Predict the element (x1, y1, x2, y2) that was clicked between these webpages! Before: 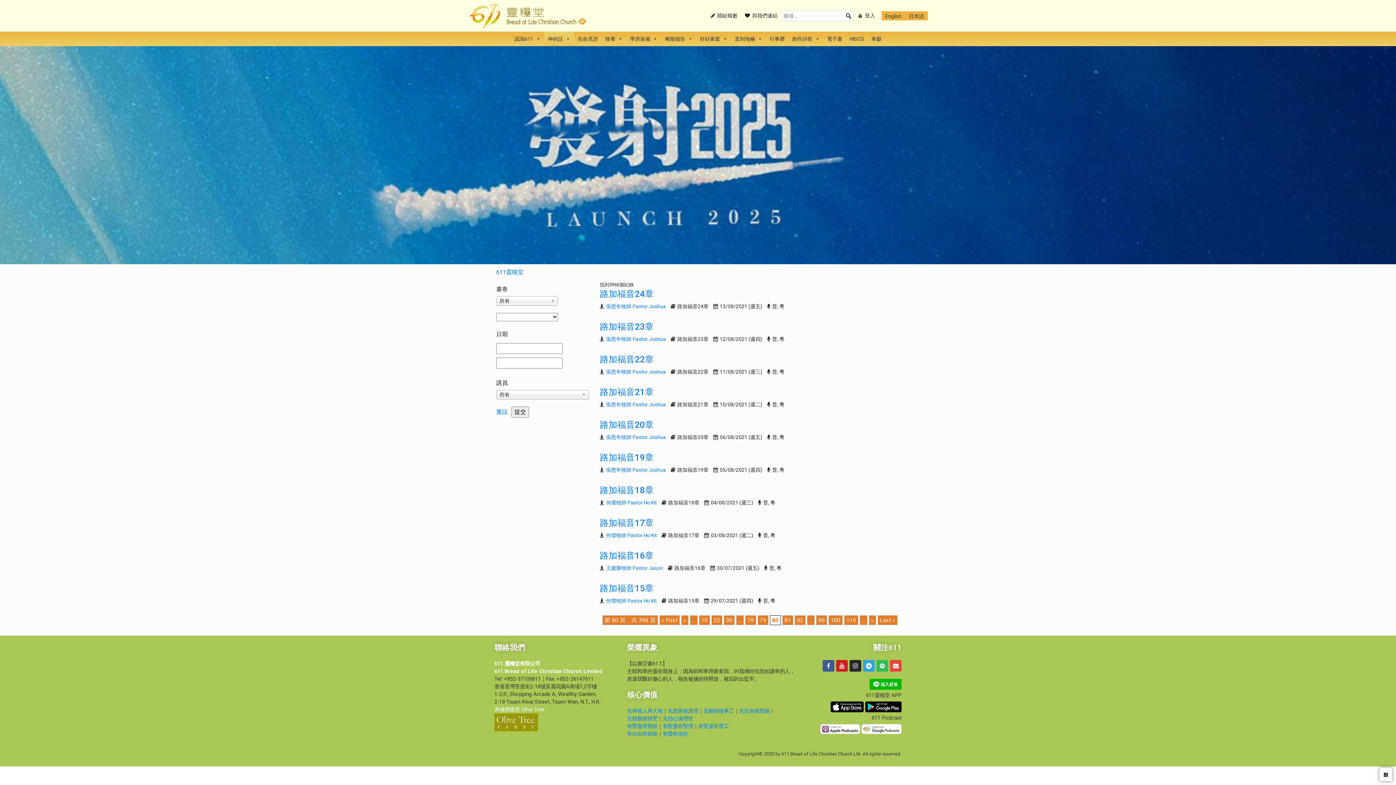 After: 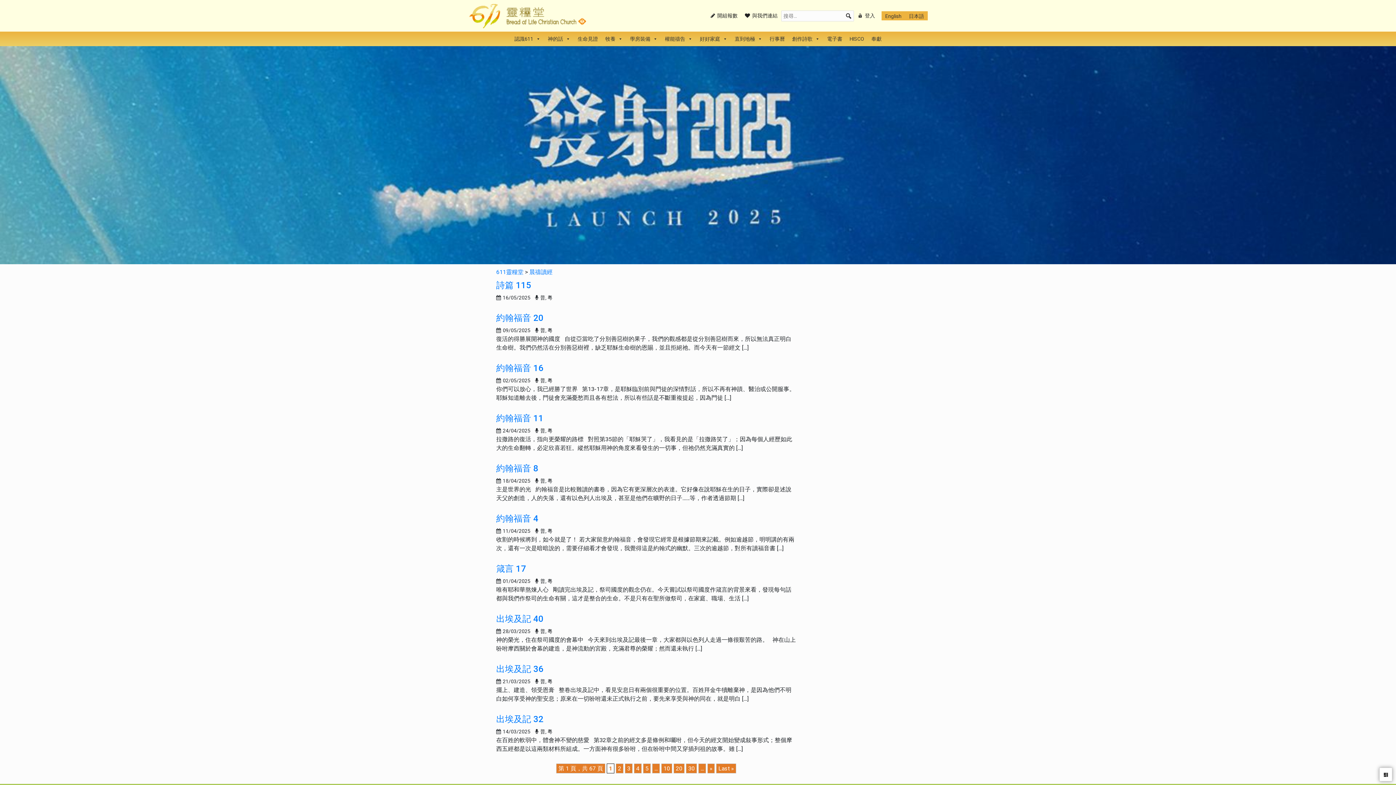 Action: bbox: (606, 598, 657, 604) label: 何傑牧師 Pastor Ho Kit